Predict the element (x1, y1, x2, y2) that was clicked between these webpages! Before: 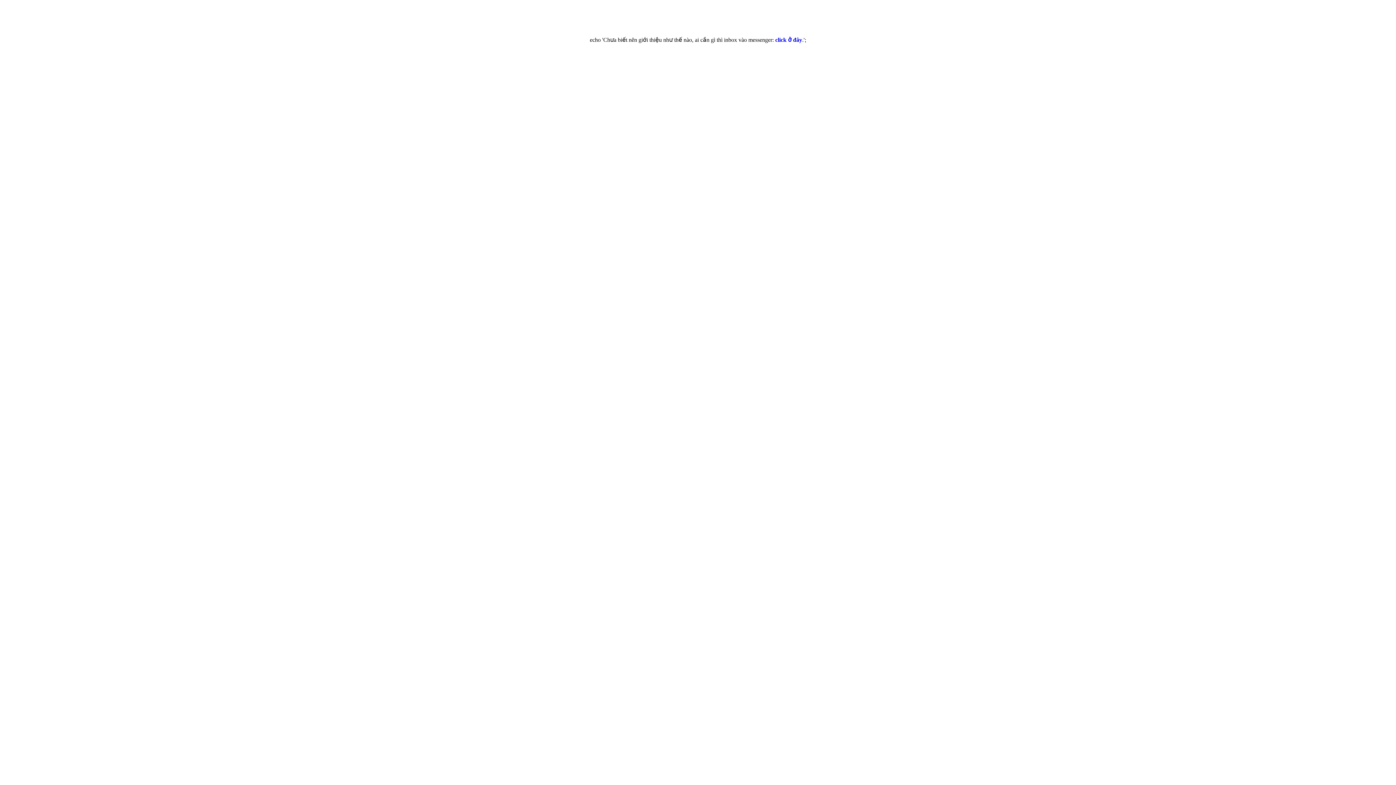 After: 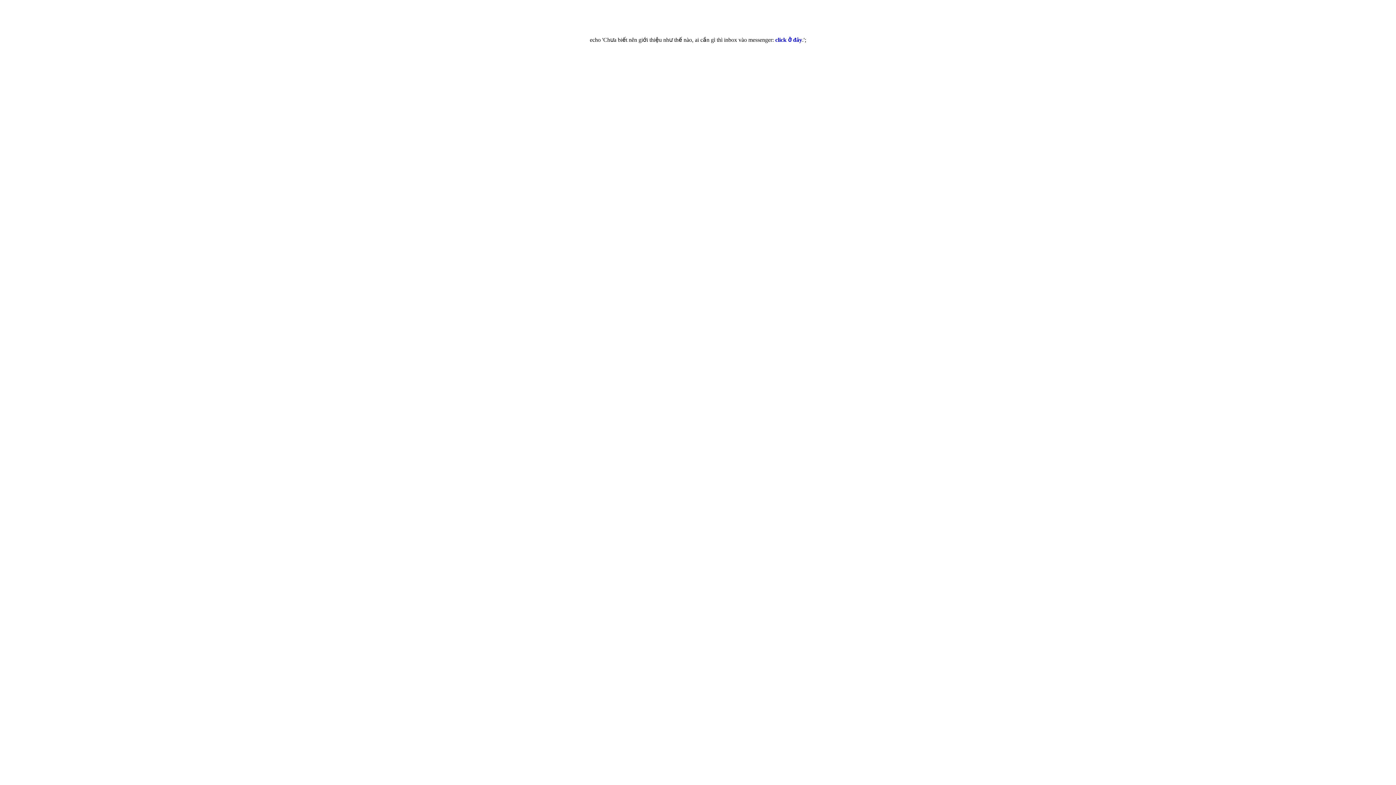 Action: bbox: (775, 36, 802, 42) label: click ở đây